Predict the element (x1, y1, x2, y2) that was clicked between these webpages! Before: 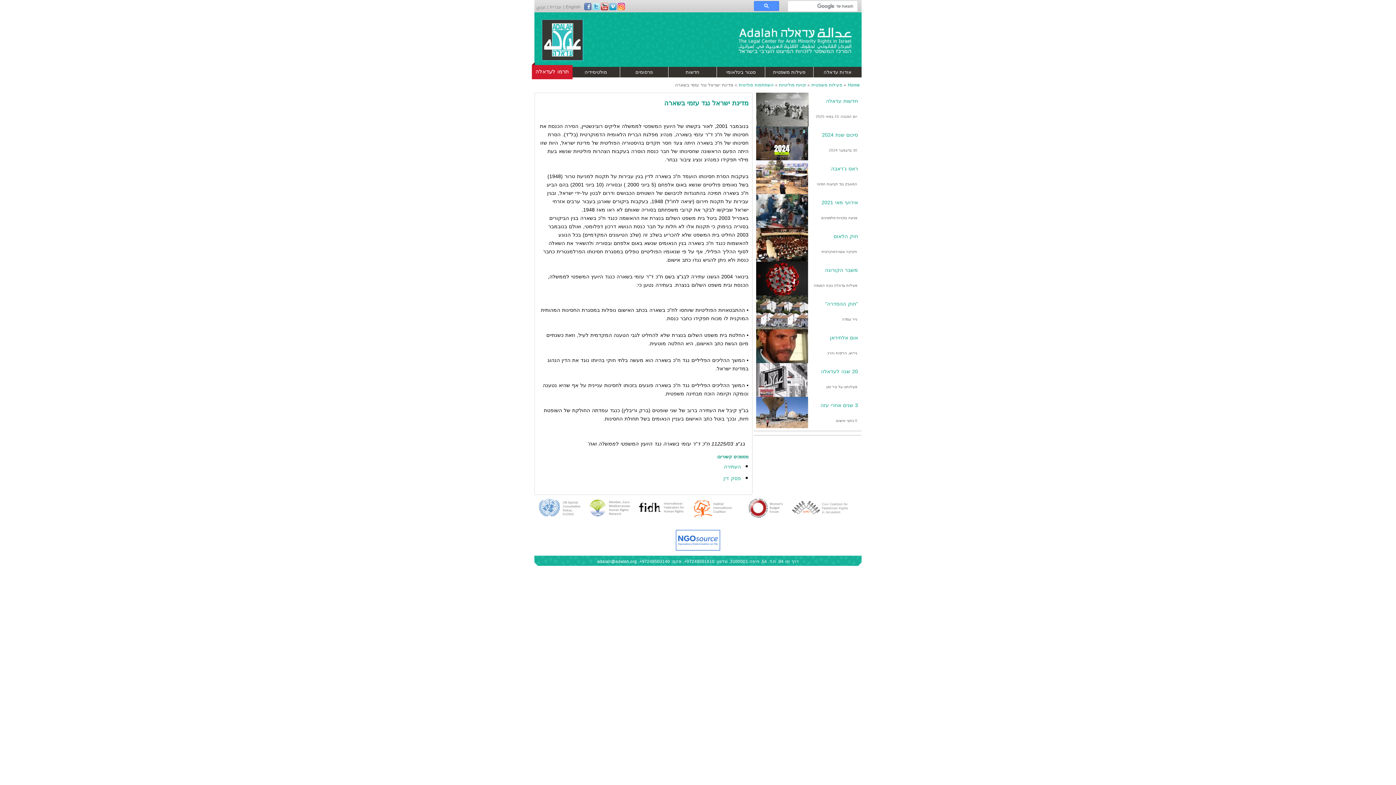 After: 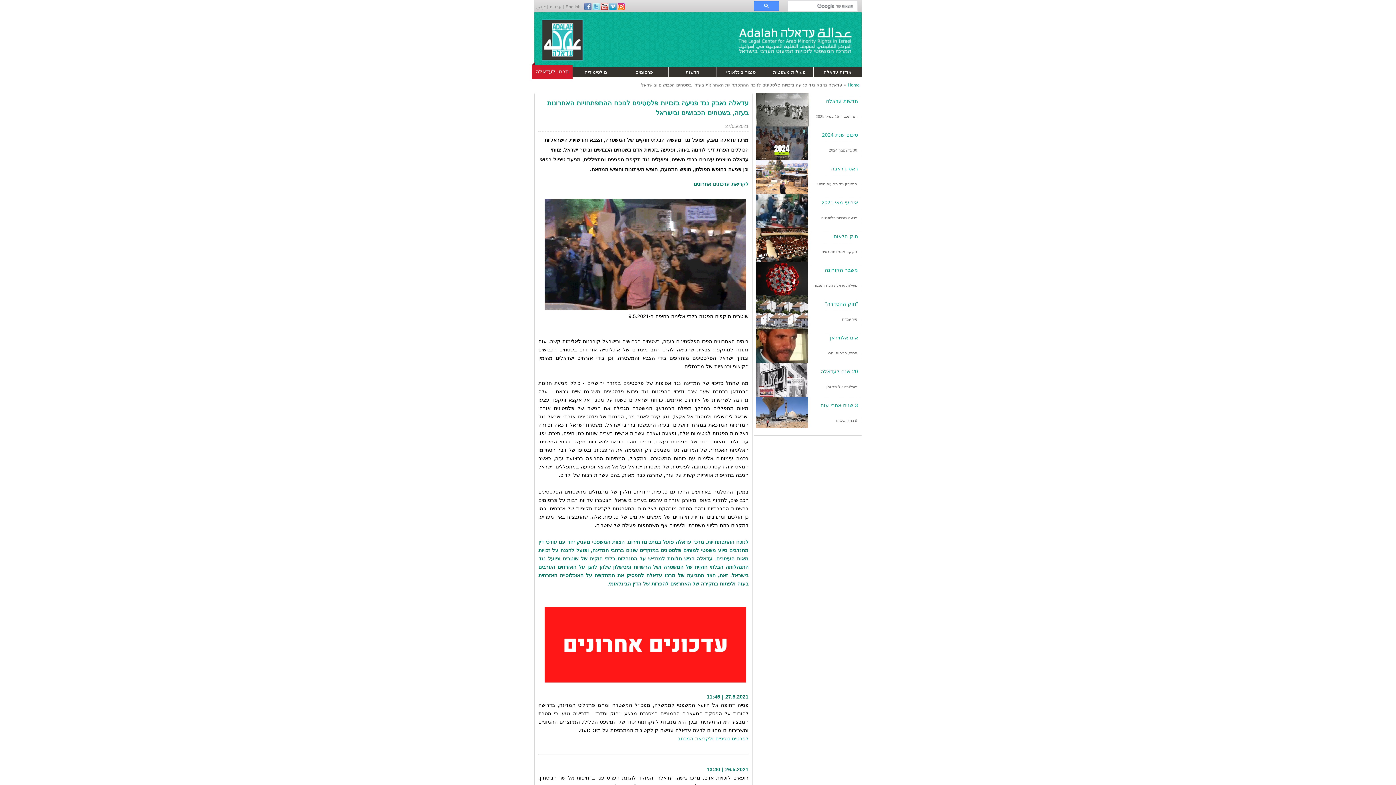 Action: label: אירועי מאי 2021
פגיעה בזכויות פלסטינים bbox: (756, 194, 861, 225)